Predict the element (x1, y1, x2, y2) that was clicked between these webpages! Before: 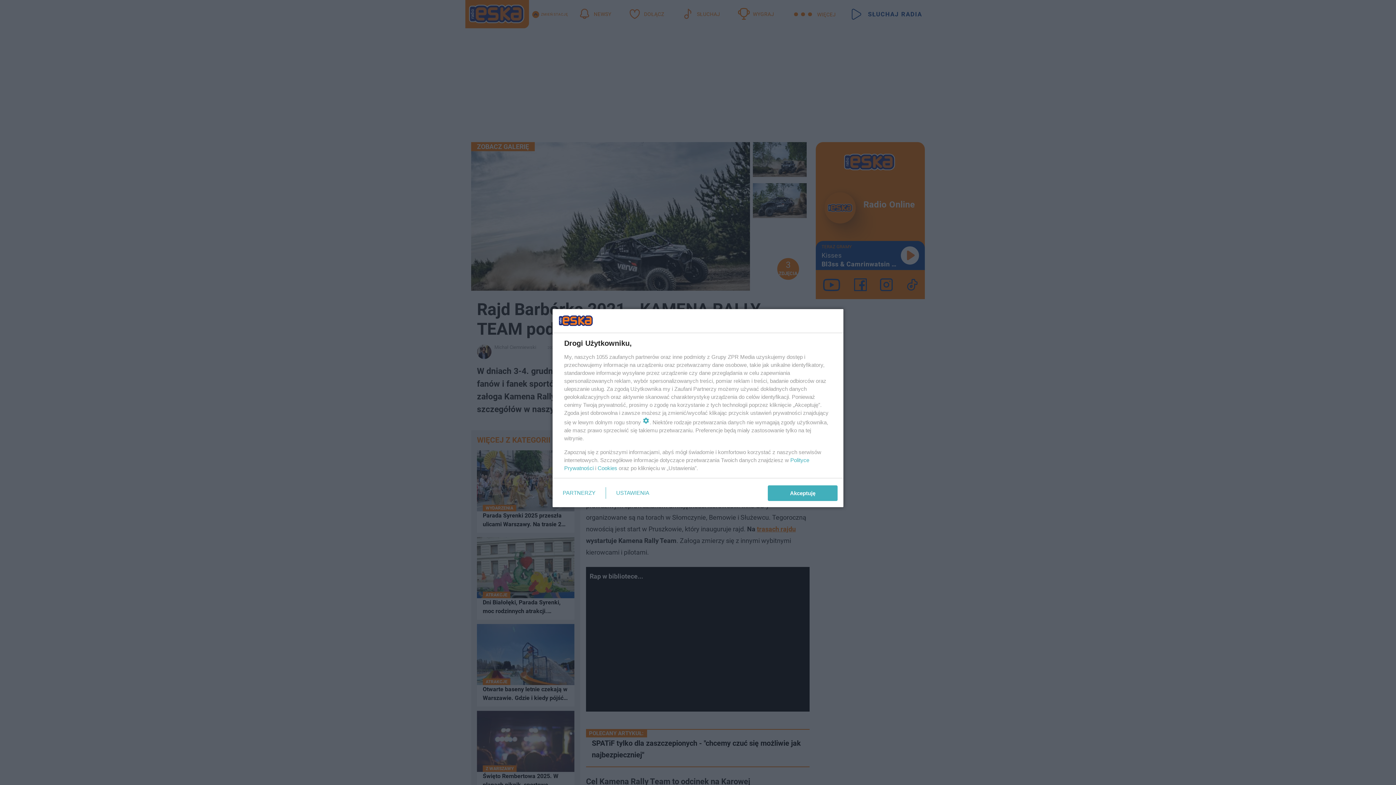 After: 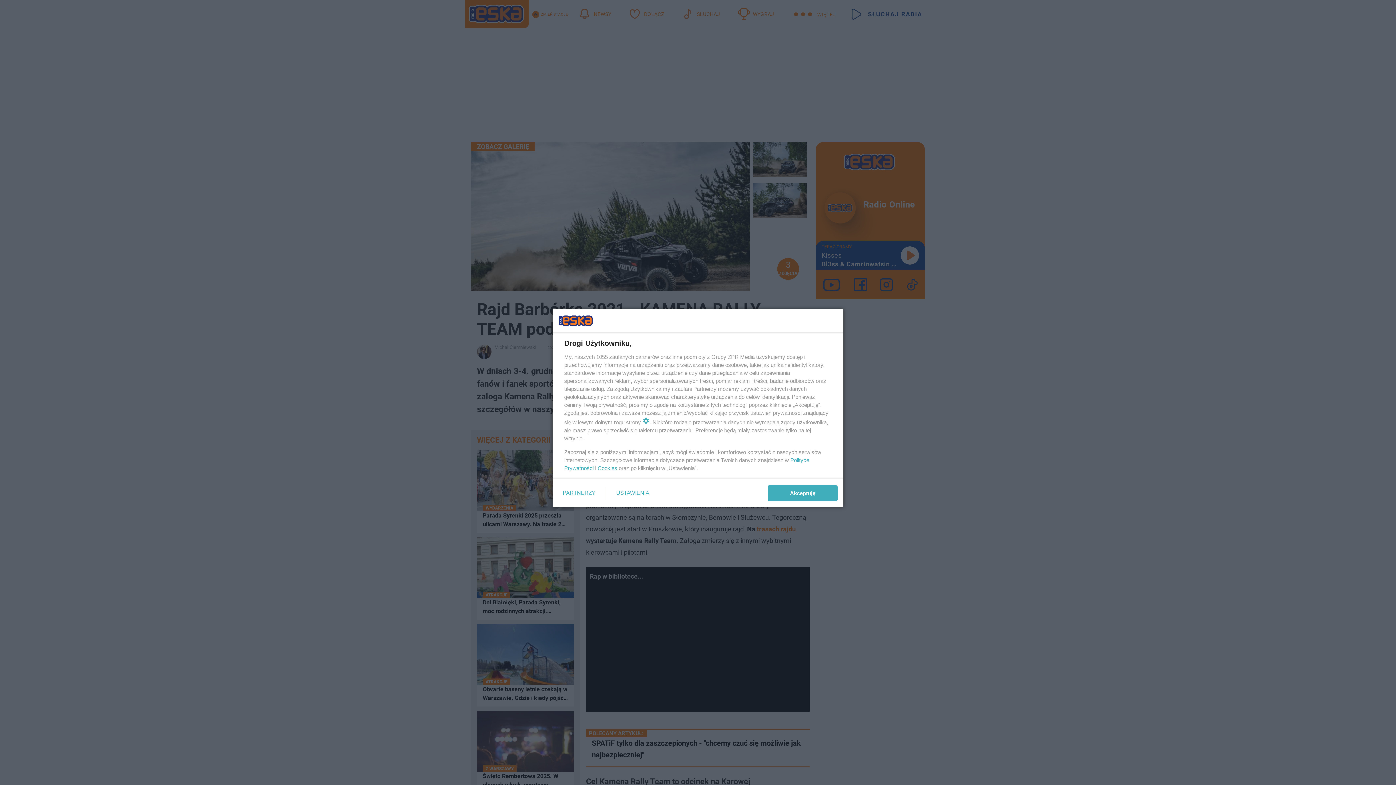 Action: bbox: (597, 465, 617, 471) label: Cookies